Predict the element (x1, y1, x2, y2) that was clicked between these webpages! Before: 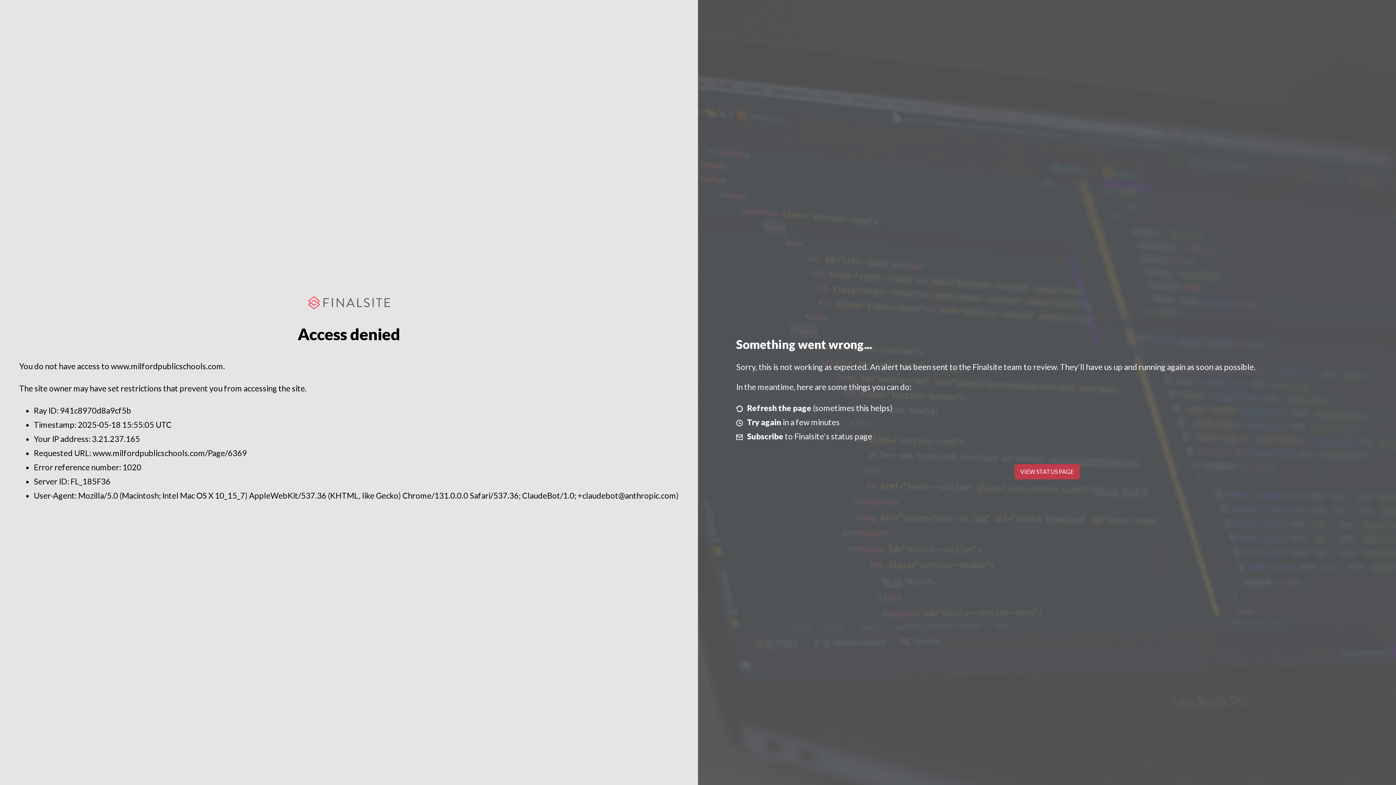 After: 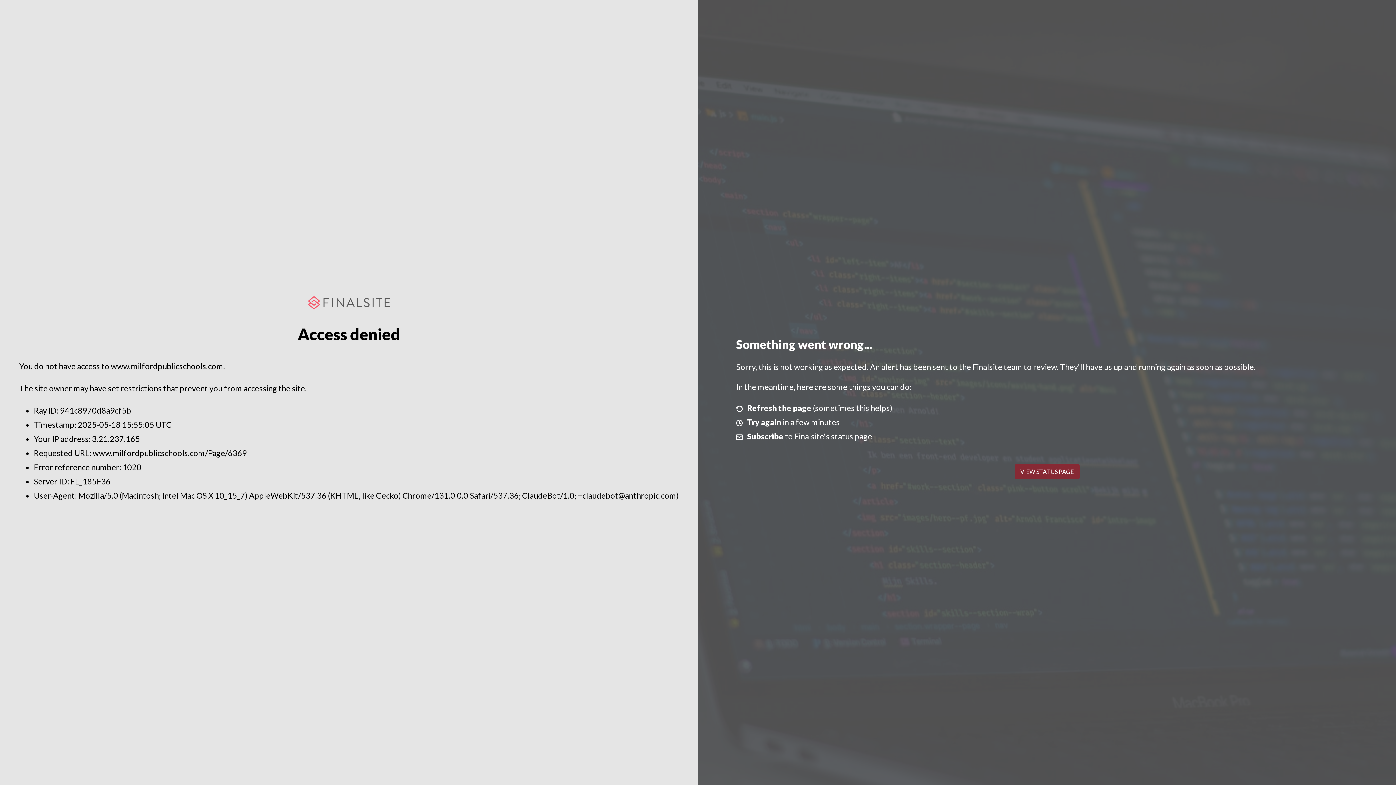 Action: bbox: (1014, 464, 1079, 479) label: VIEW STATUS PAGE